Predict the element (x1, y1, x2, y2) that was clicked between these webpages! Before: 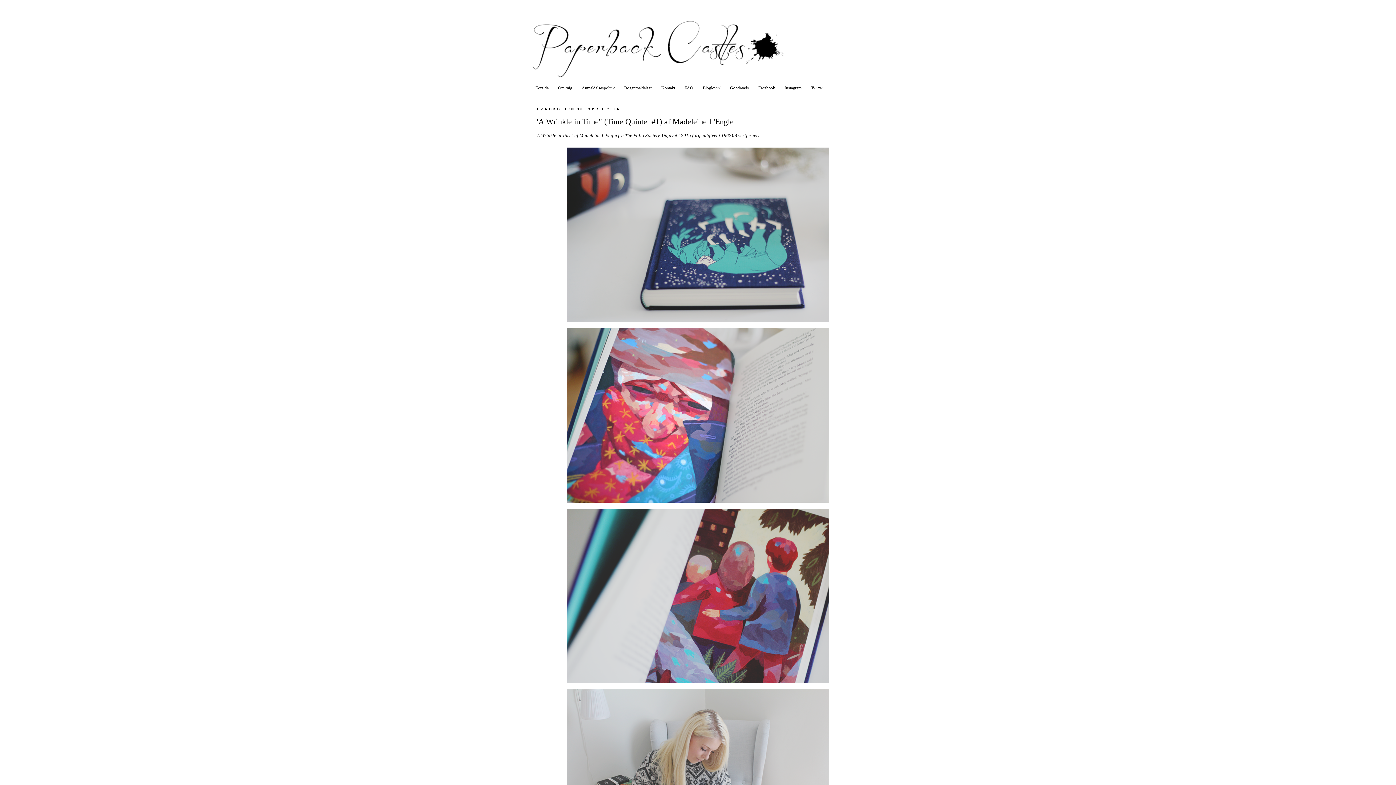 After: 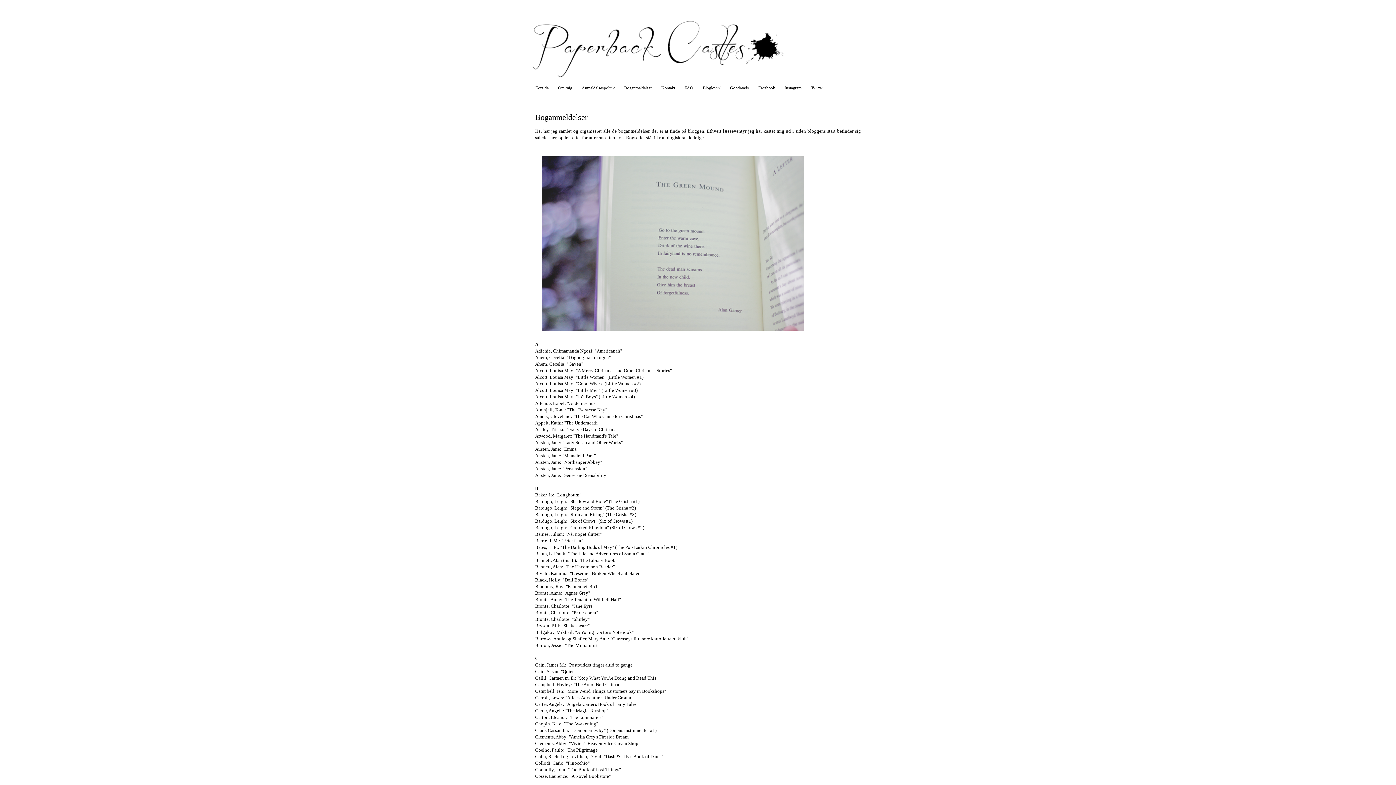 Action: bbox: (619, 82, 656, 93) label: Boganmeldelser